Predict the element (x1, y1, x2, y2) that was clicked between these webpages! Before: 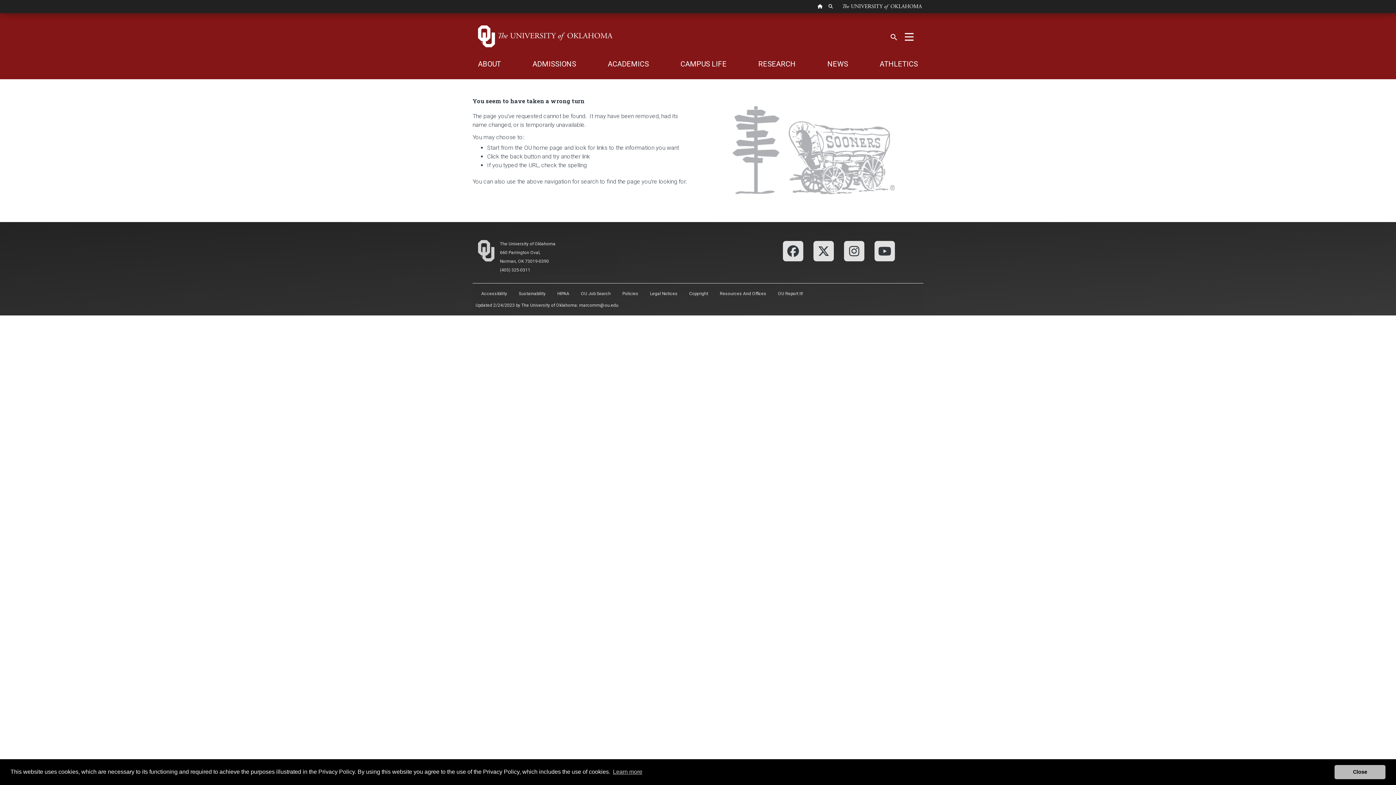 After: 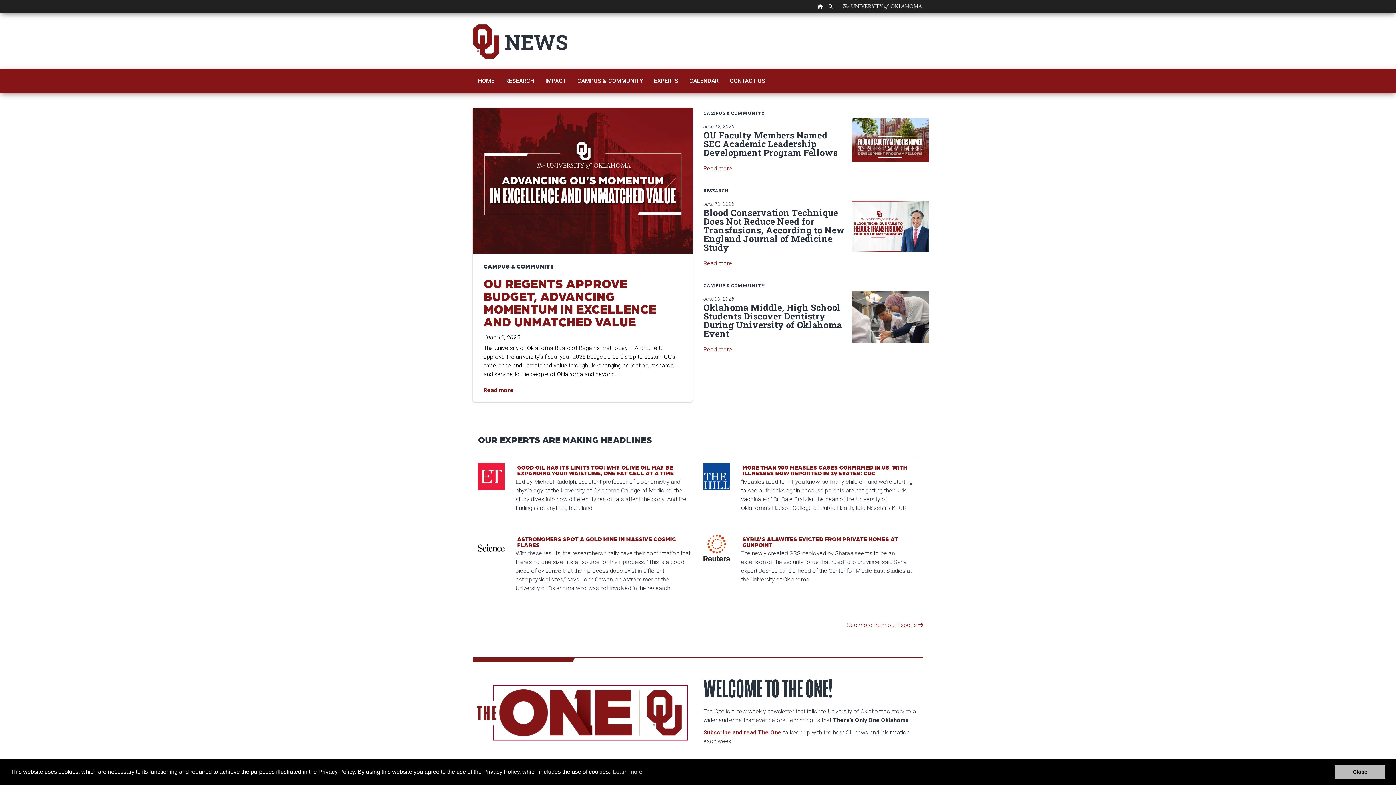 Action: bbox: (827, 59, 848, 68) label: NEWS